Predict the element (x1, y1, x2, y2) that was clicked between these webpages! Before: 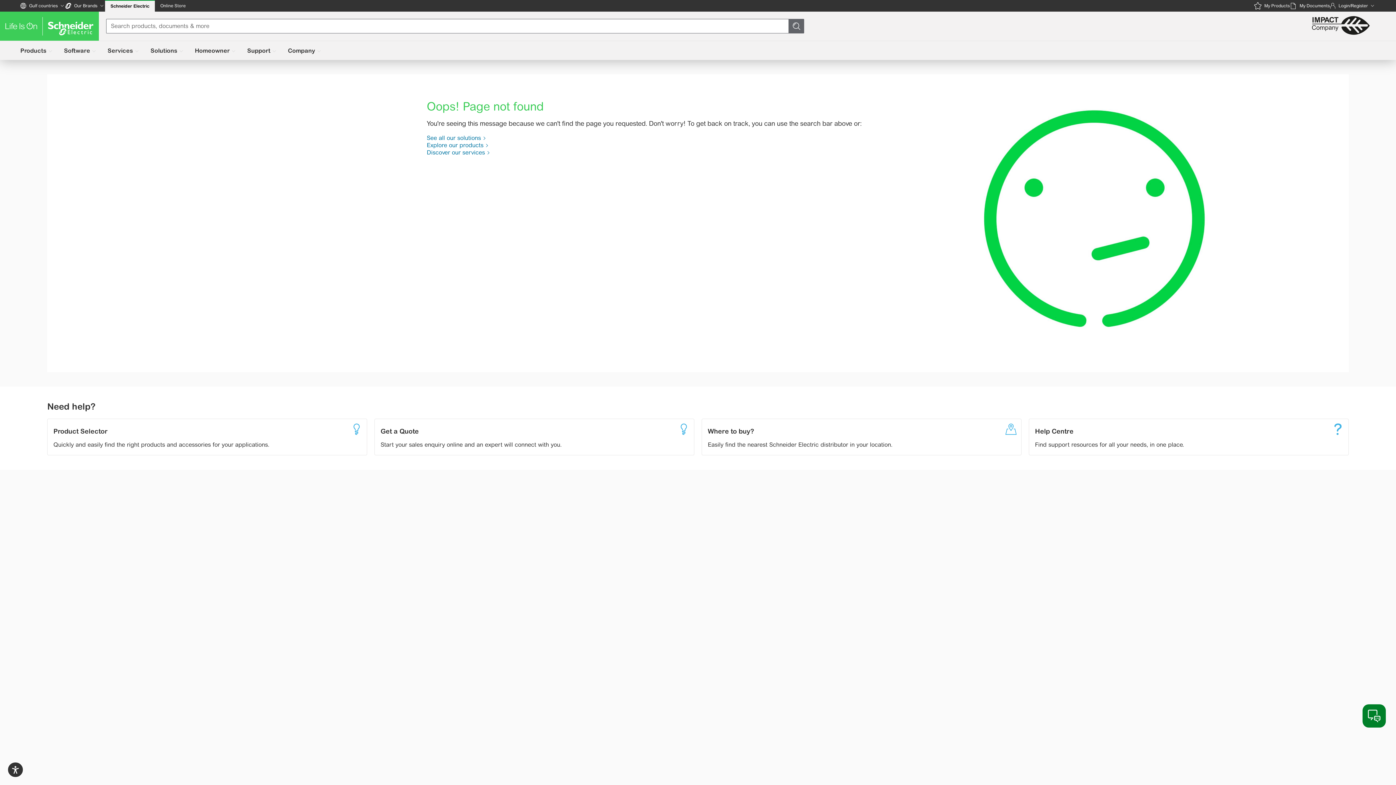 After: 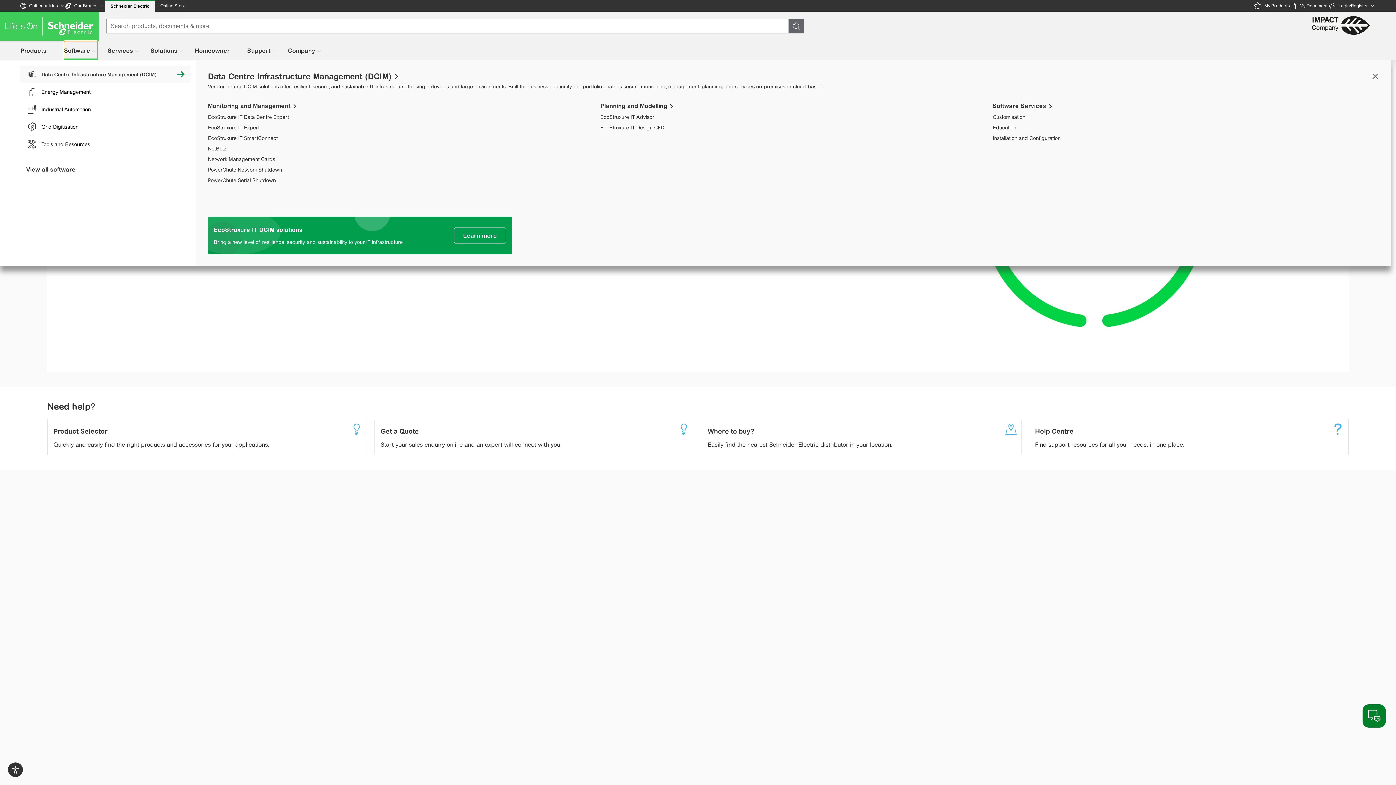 Action: bbox: (64, 41, 97, 60) label: Software